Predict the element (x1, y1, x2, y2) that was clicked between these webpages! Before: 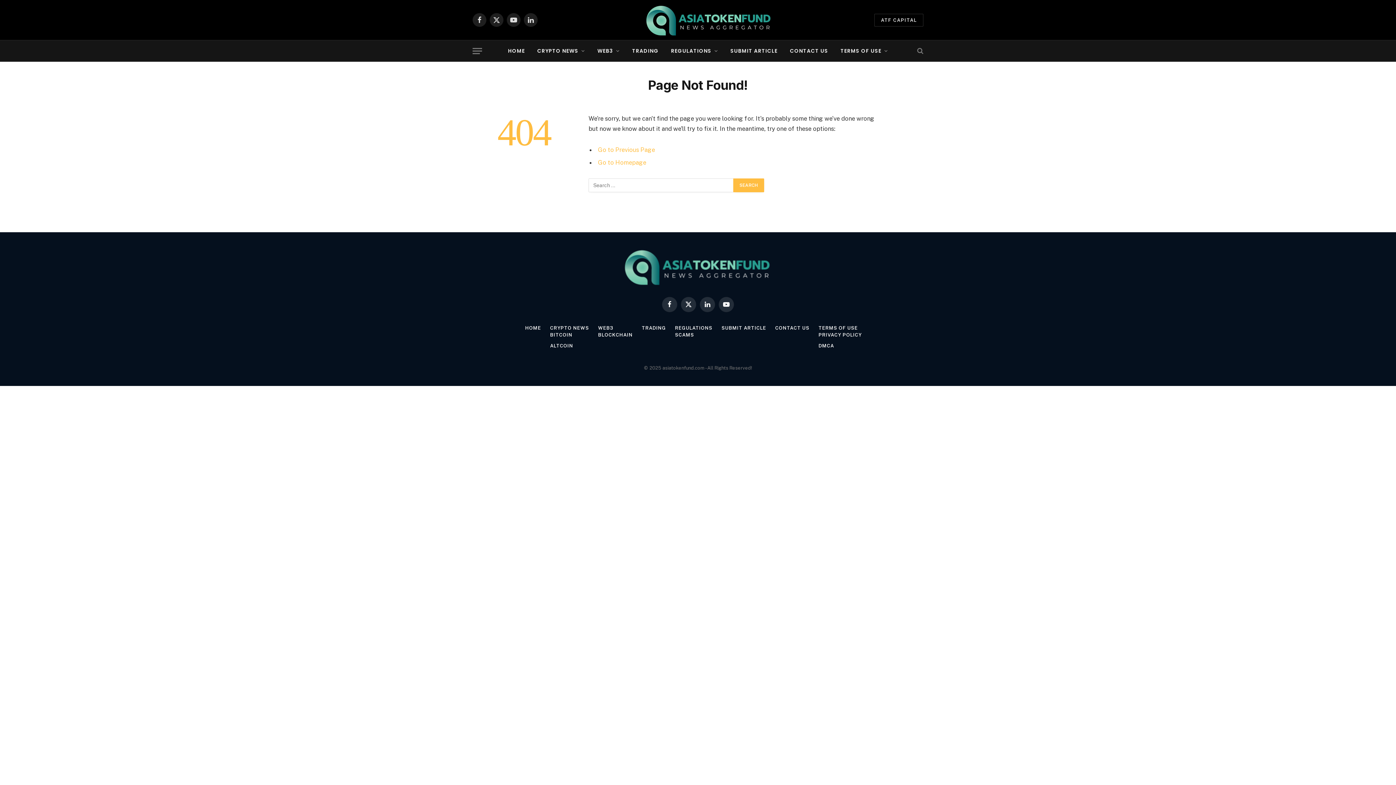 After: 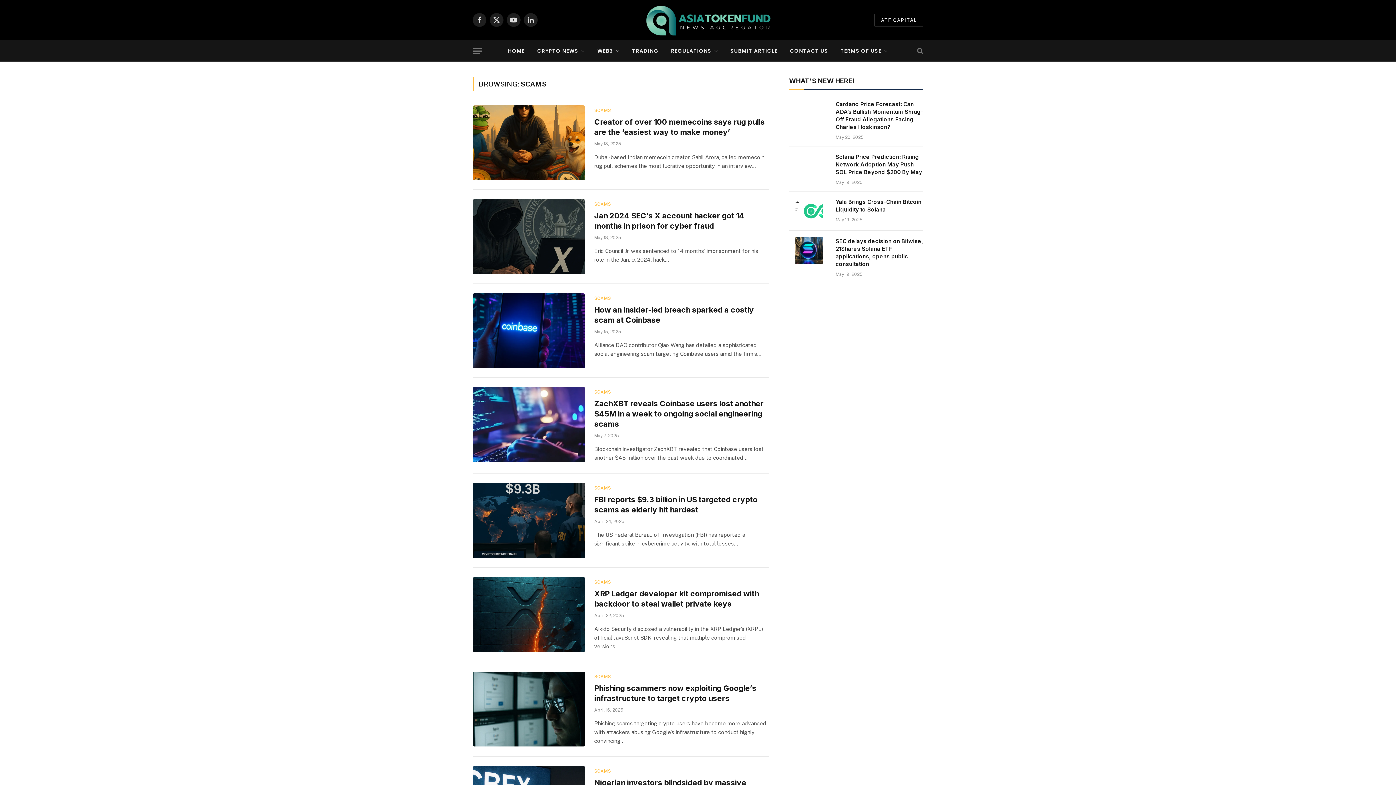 Action: label: SCAMS bbox: (675, 332, 694, 337)